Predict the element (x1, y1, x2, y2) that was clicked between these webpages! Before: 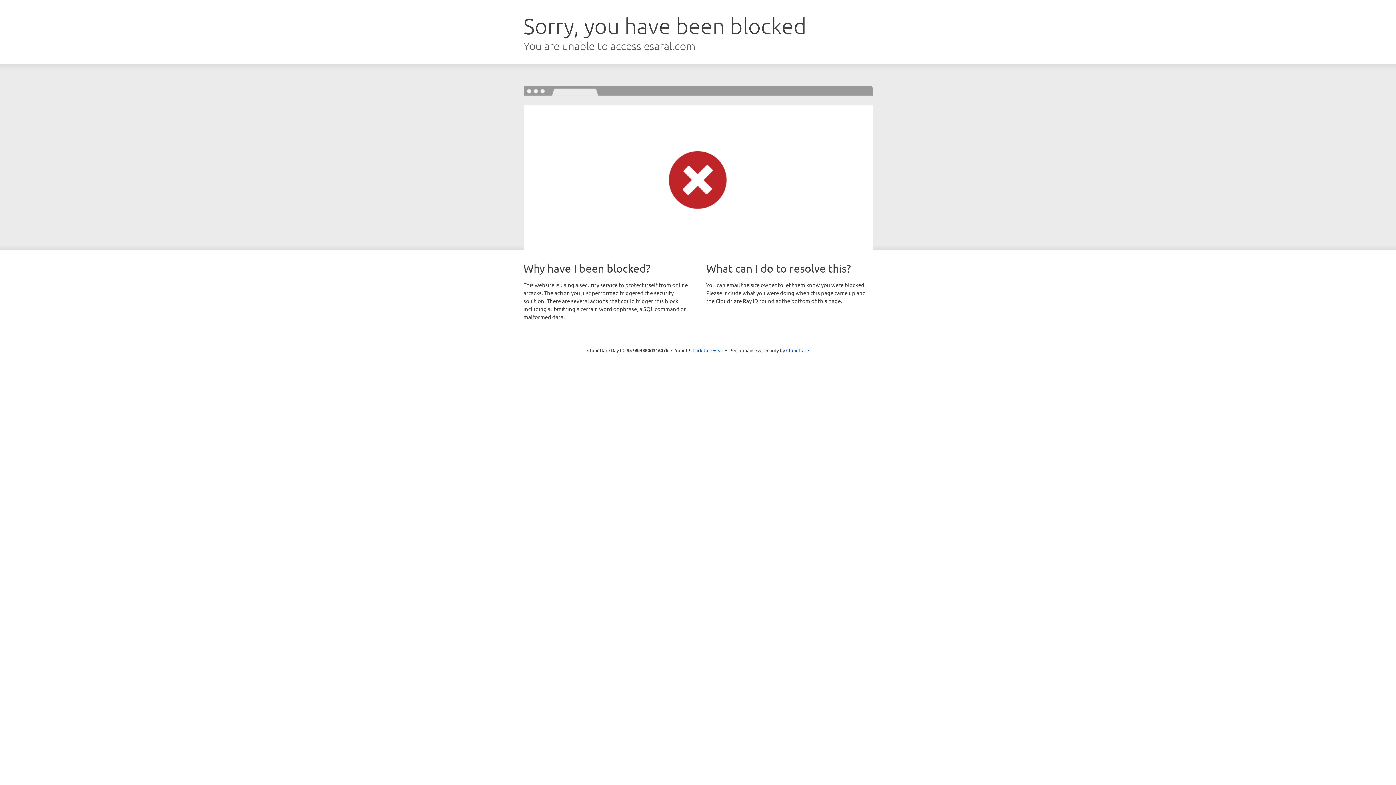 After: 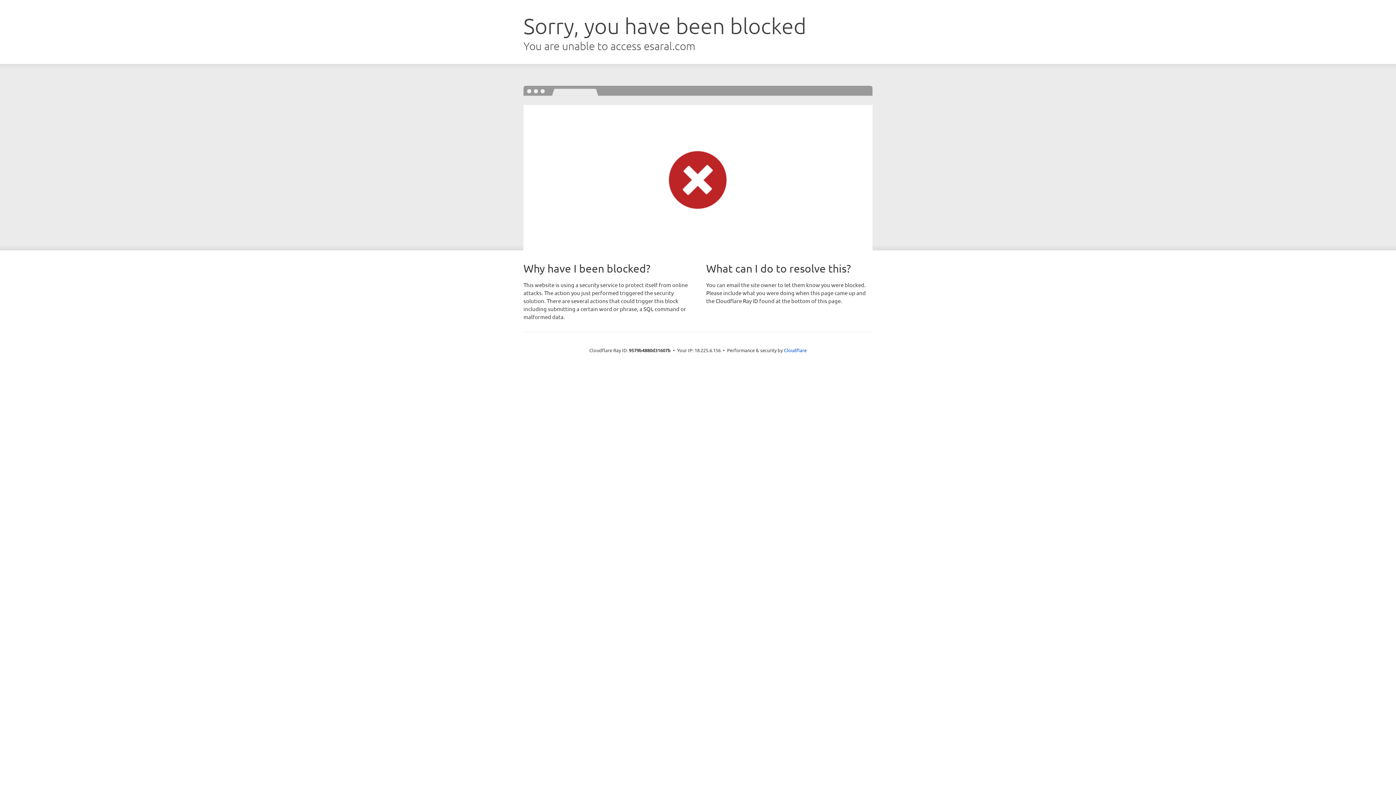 Action: label: Click to reveal bbox: (692, 346, 723, 353)